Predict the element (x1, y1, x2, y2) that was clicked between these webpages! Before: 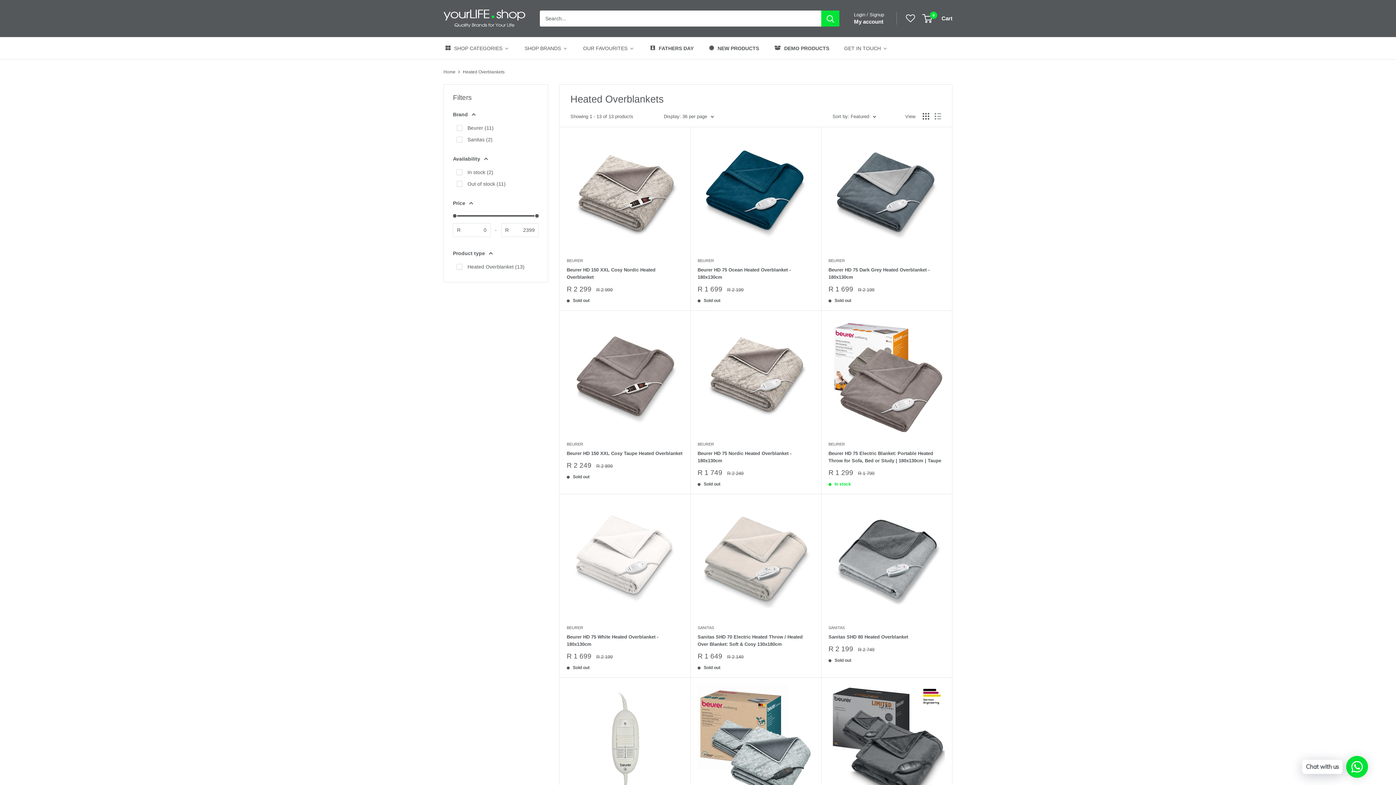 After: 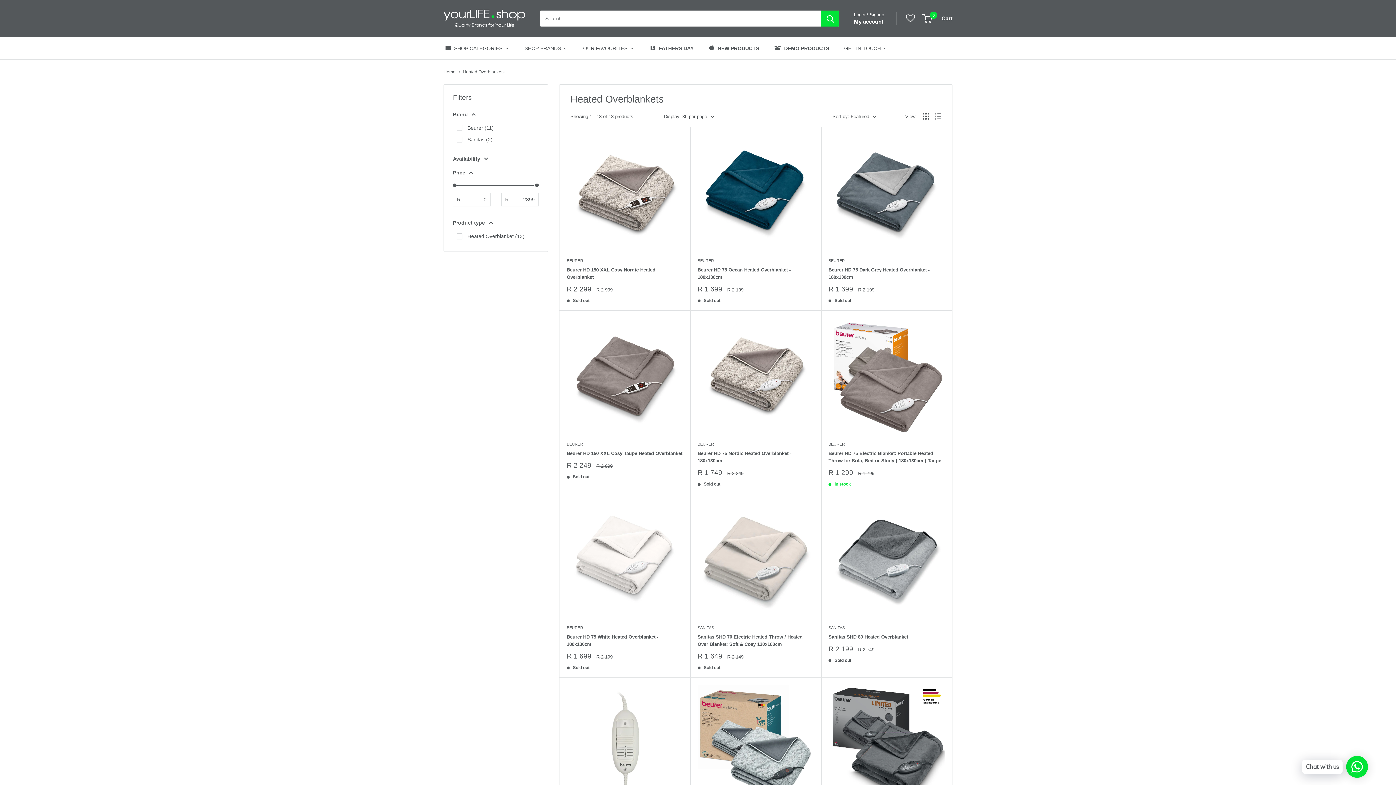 Action: label: Availability bbox: (453, 154, 538, 163)